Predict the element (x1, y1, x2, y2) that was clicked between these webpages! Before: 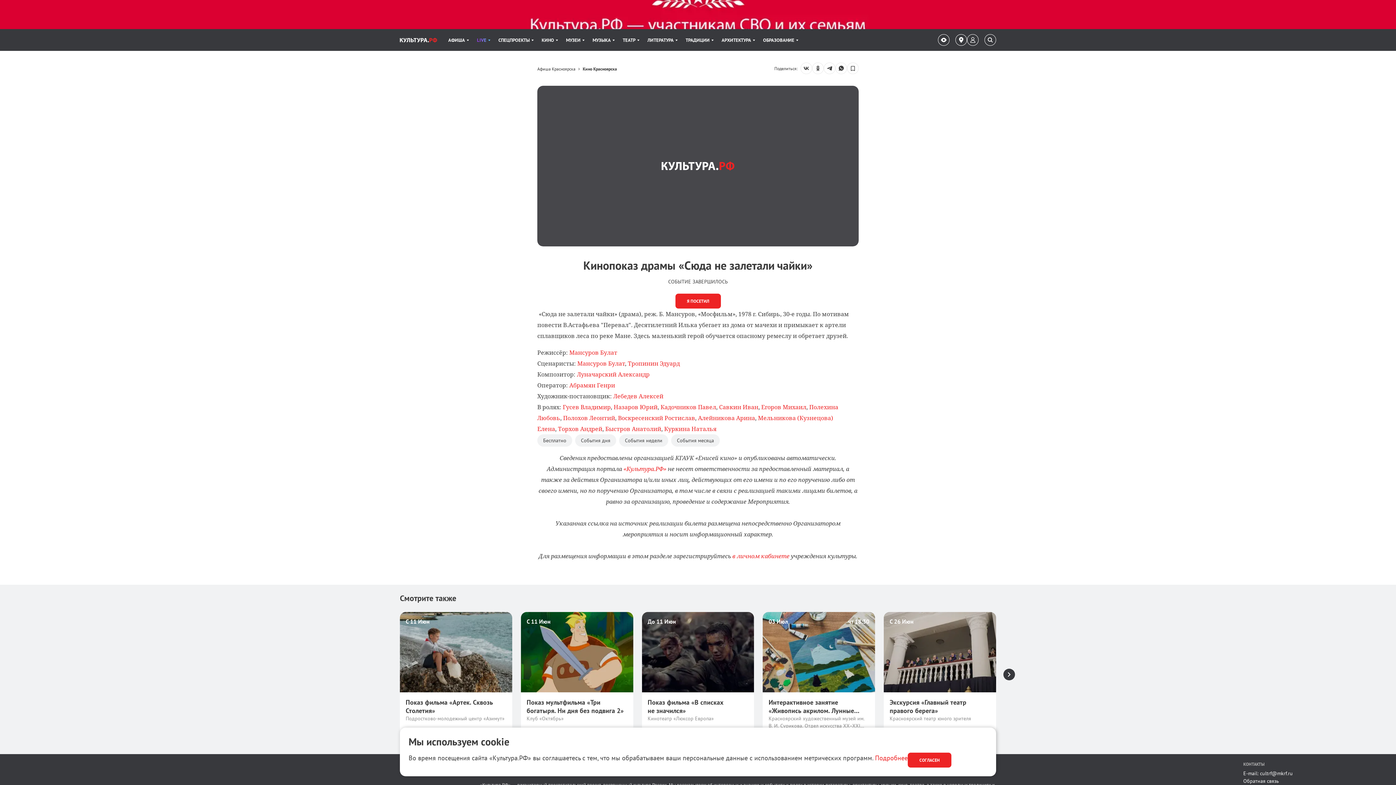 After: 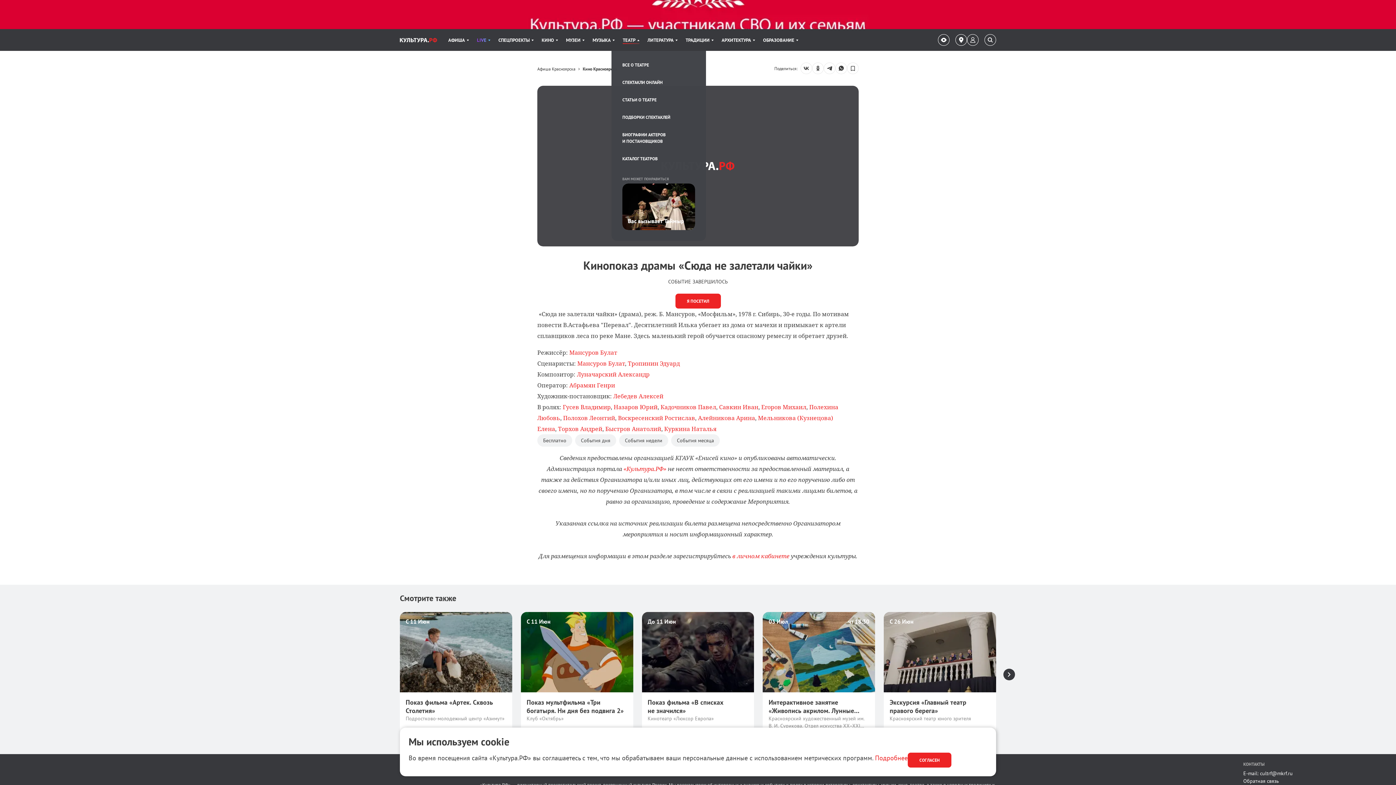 Action: bbox: (622, 29, 639, 50) label: Пункт меню ТЕАТР. 7 из 11